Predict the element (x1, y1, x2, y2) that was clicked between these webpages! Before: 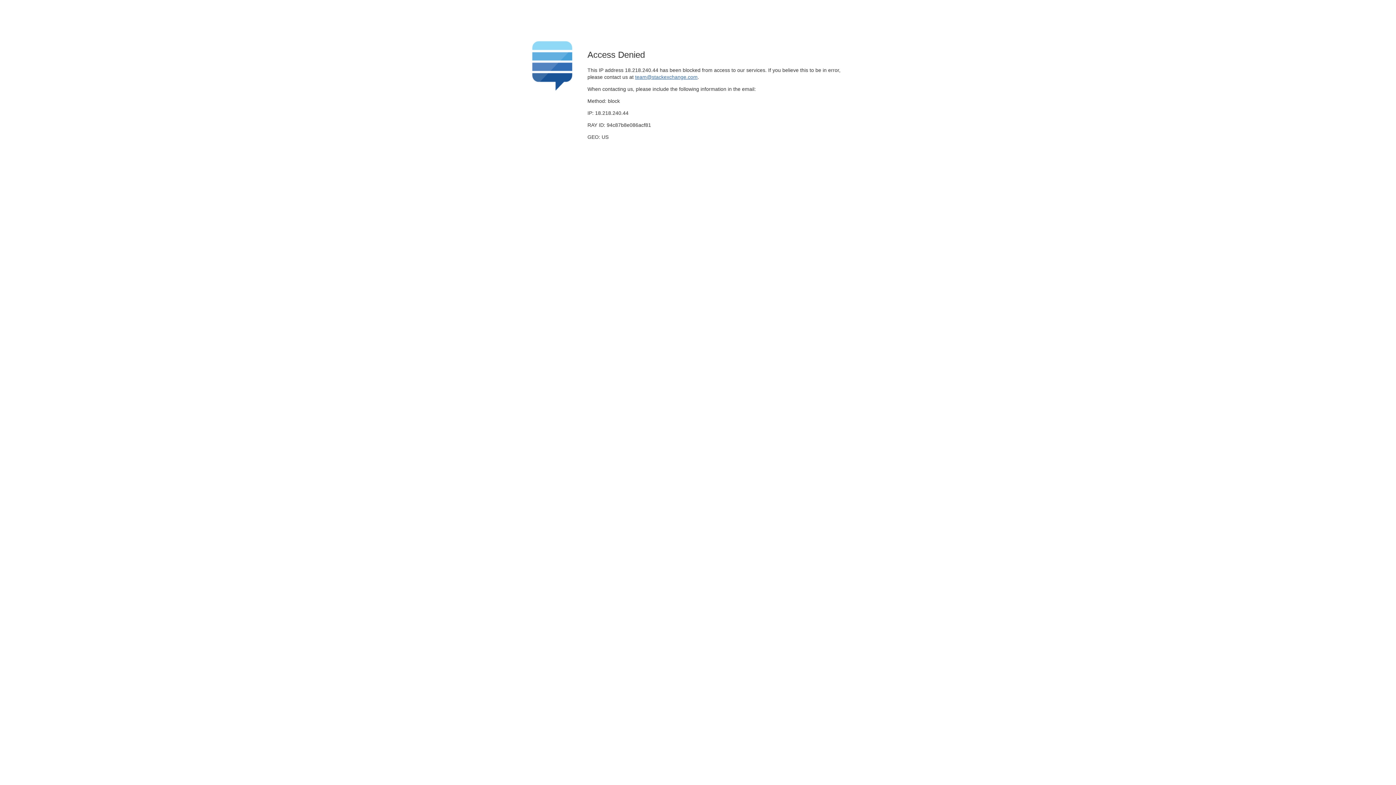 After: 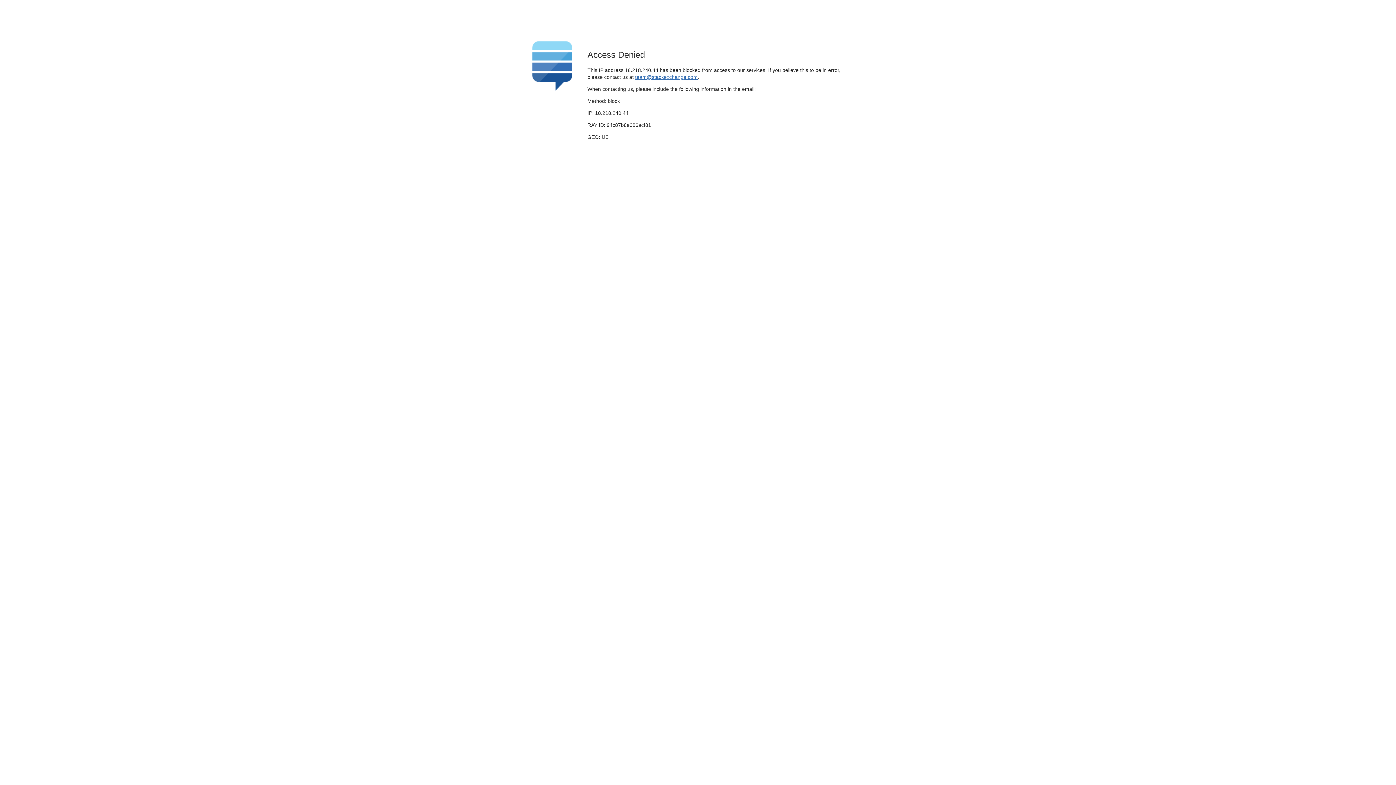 Action: bbox: (635, 74, 697, 79) label: team@stackexchange.com